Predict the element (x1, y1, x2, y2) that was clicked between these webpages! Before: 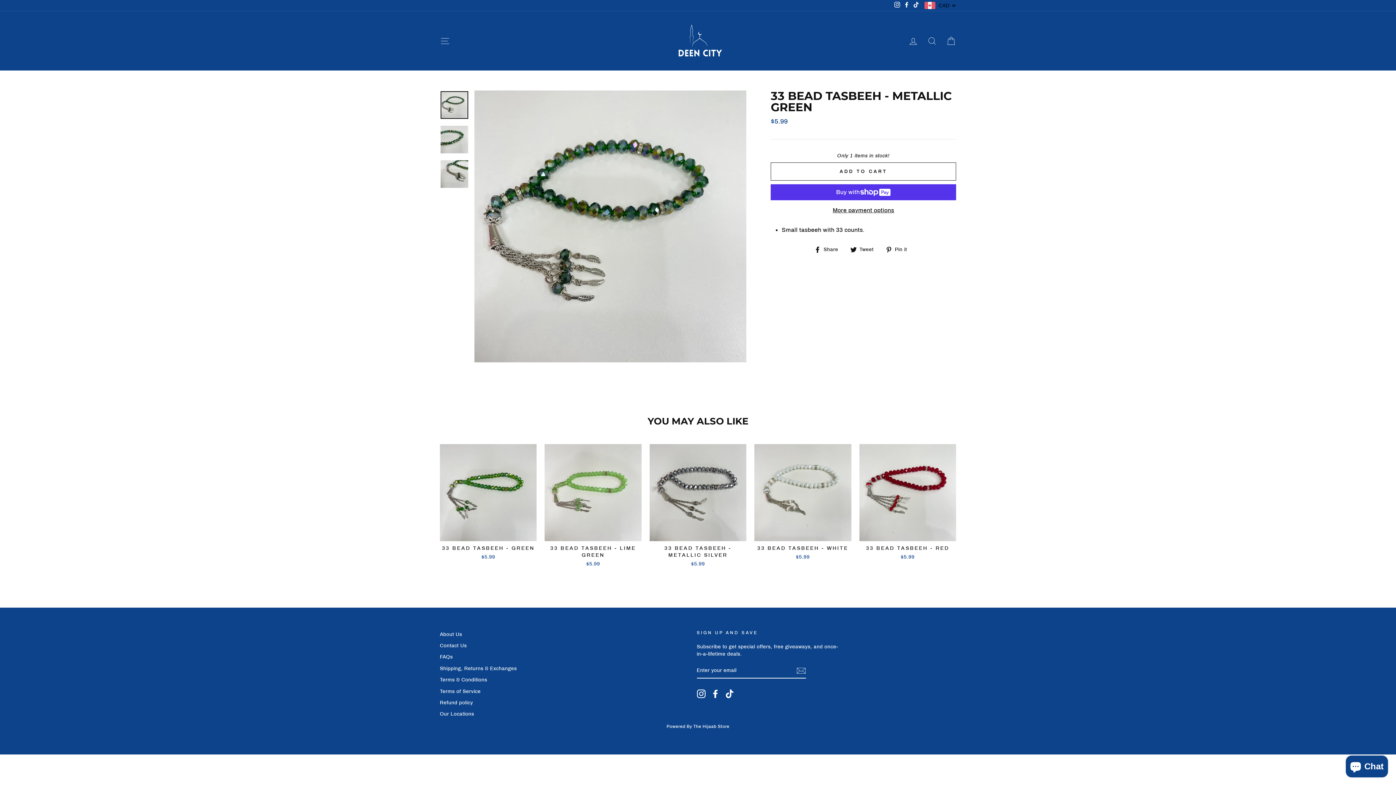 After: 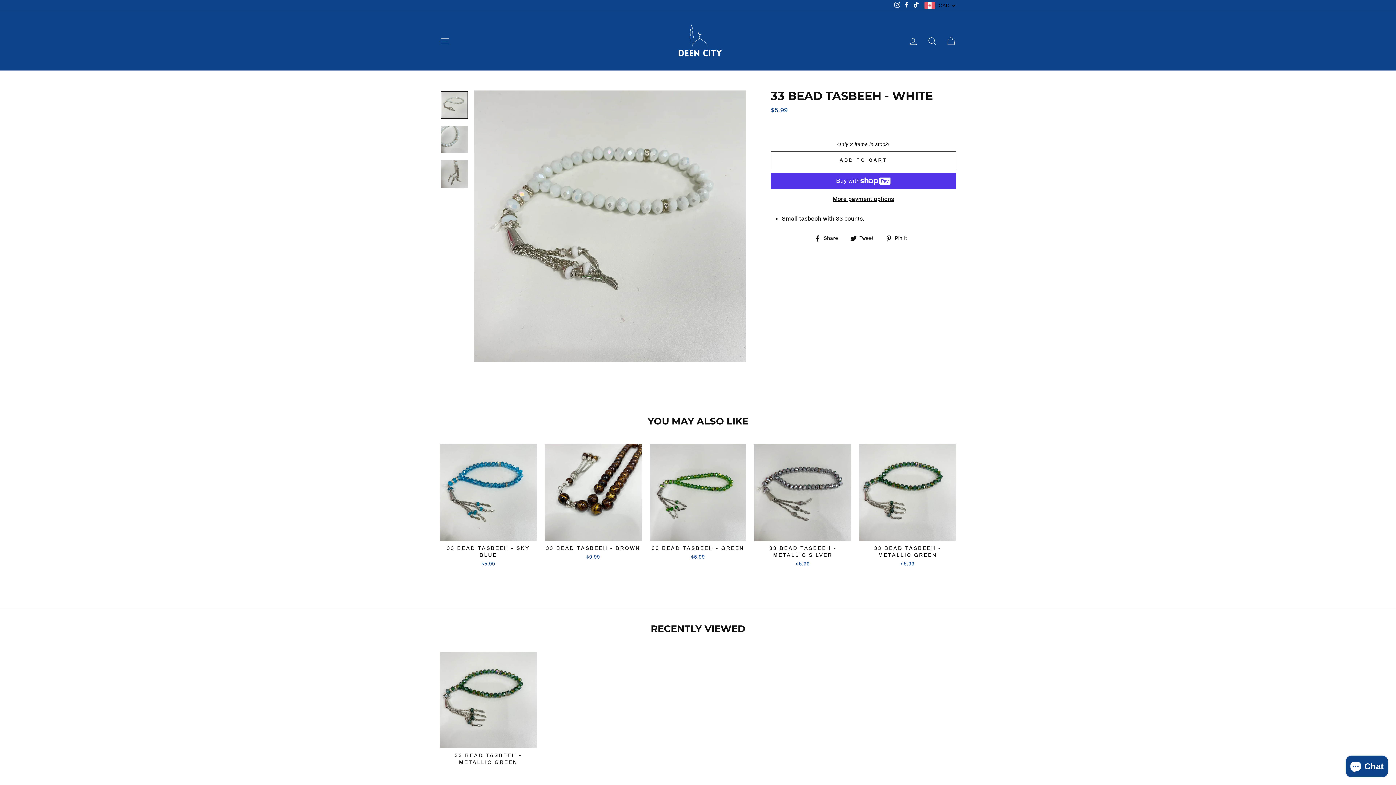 Action: label: 33 BEAD TASBEEH - WHITE
$5.99 bbox: (754, 444, 851, 562)